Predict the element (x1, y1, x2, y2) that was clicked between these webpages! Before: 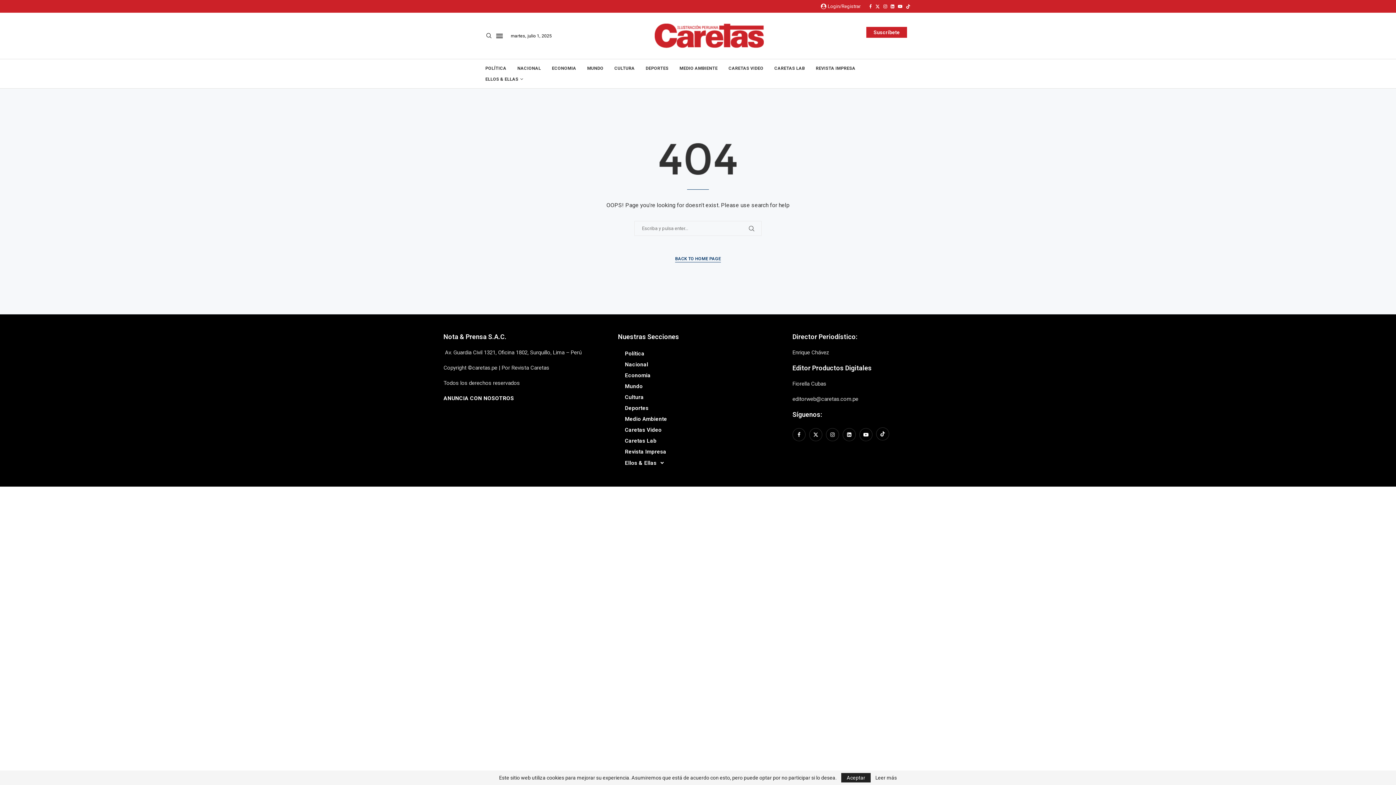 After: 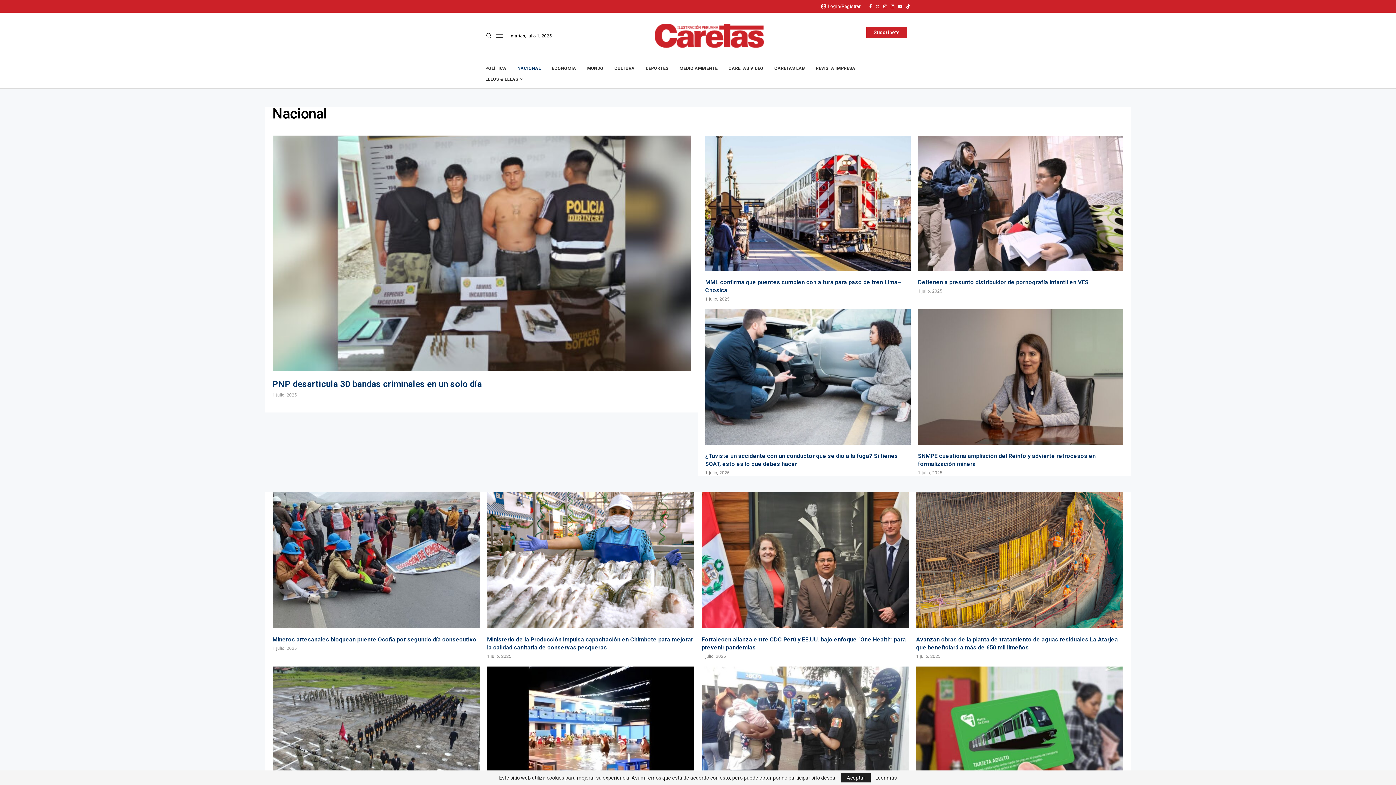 Action: label: Nacional bbox: (618, 359, 778, 370)